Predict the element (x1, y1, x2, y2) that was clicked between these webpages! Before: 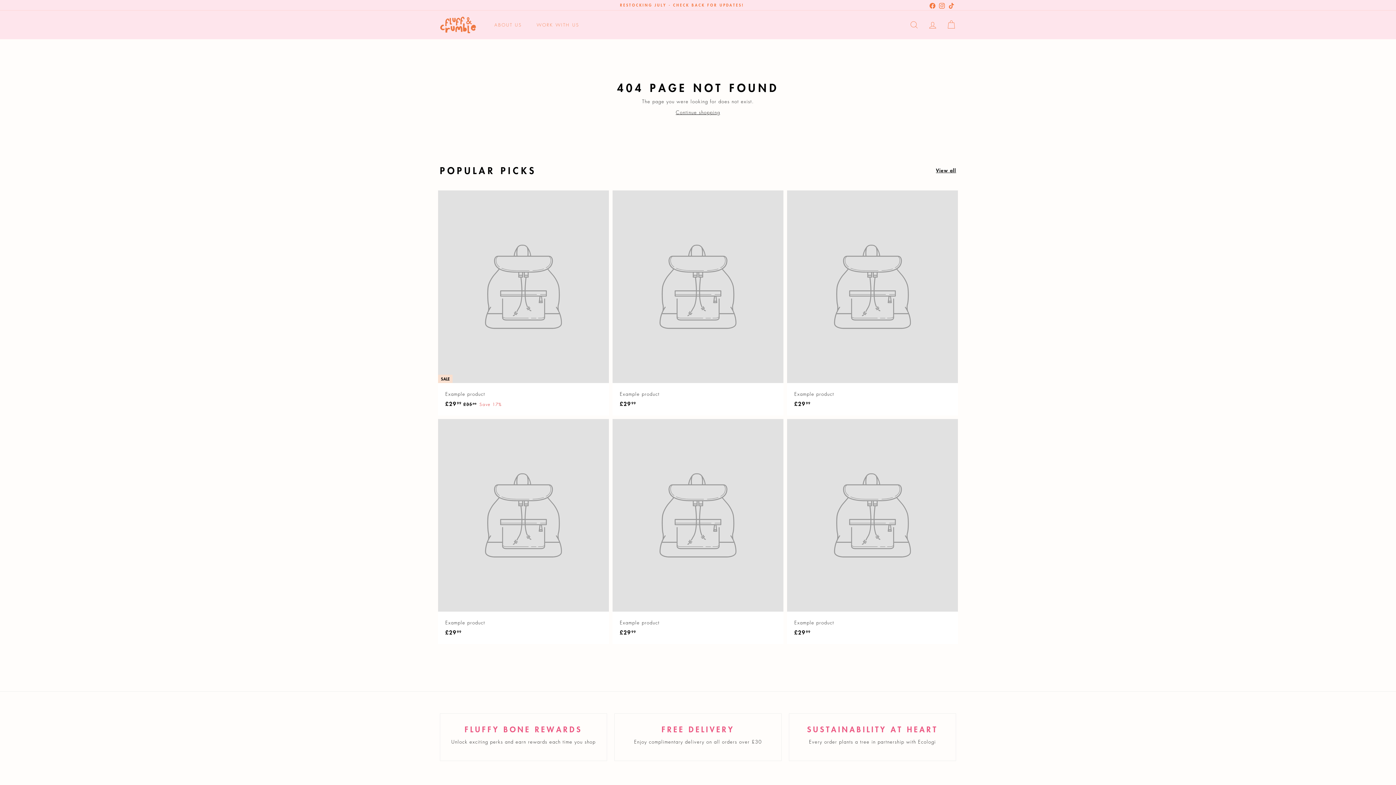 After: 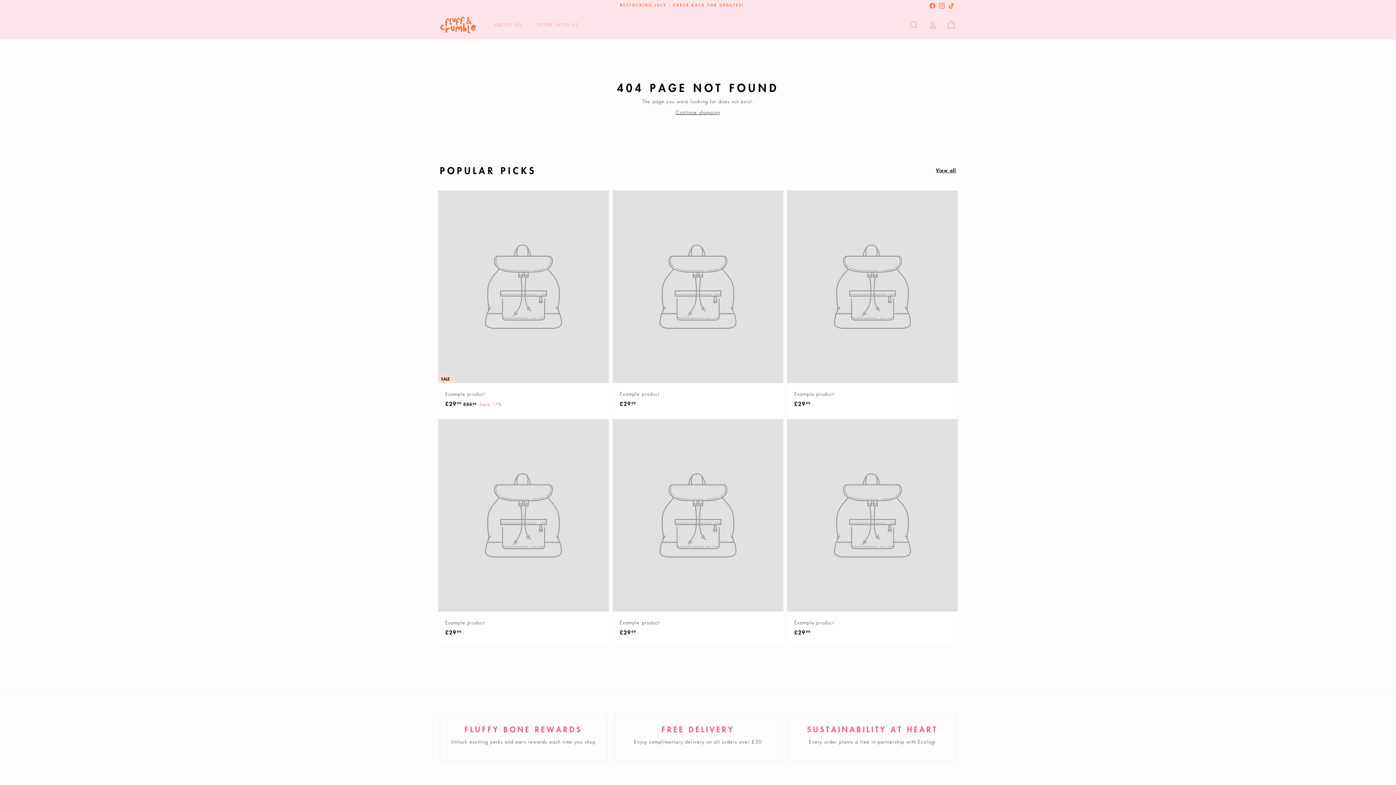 Action: label: SALE
Example product
£2999
£29.99
£3599
£35.99
Save 17% bbox: (438, 190, 609, 415)